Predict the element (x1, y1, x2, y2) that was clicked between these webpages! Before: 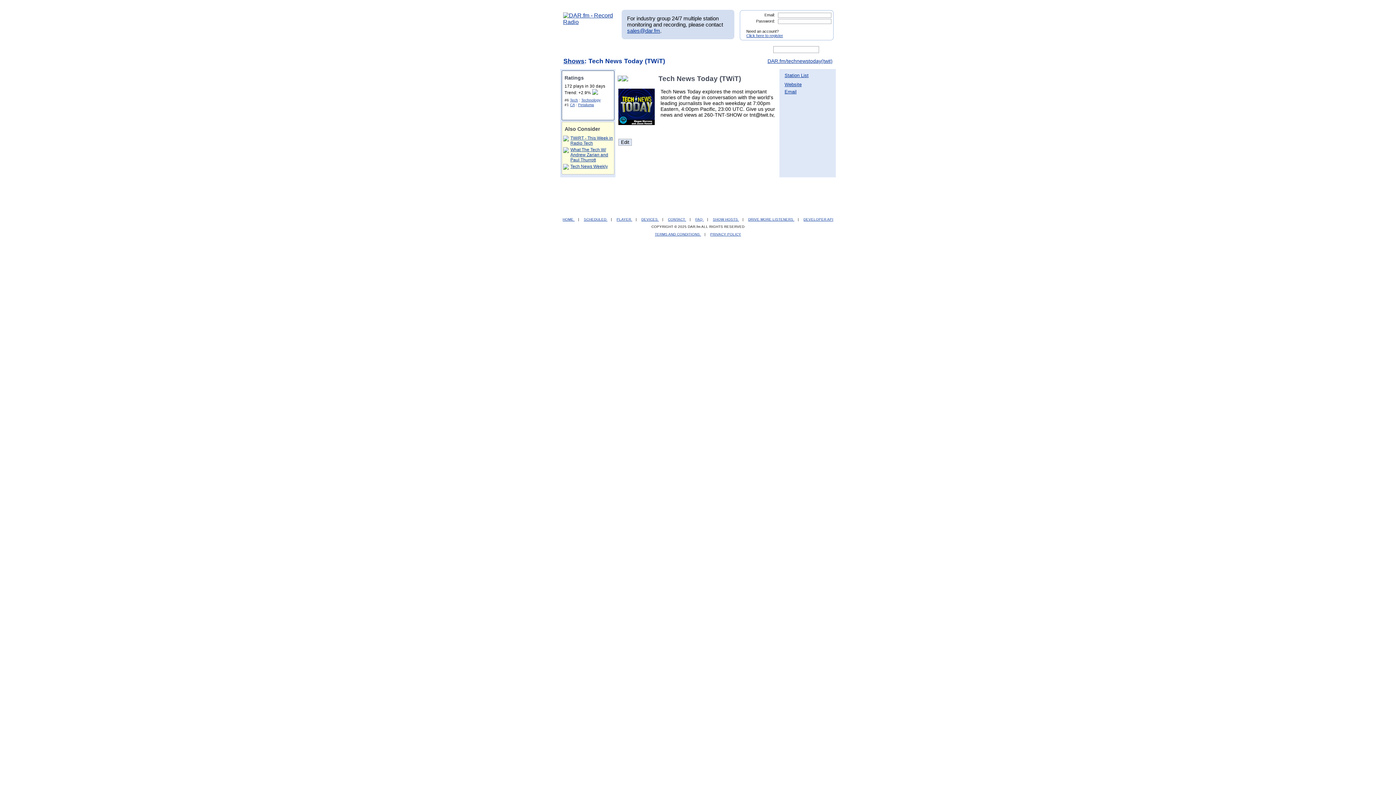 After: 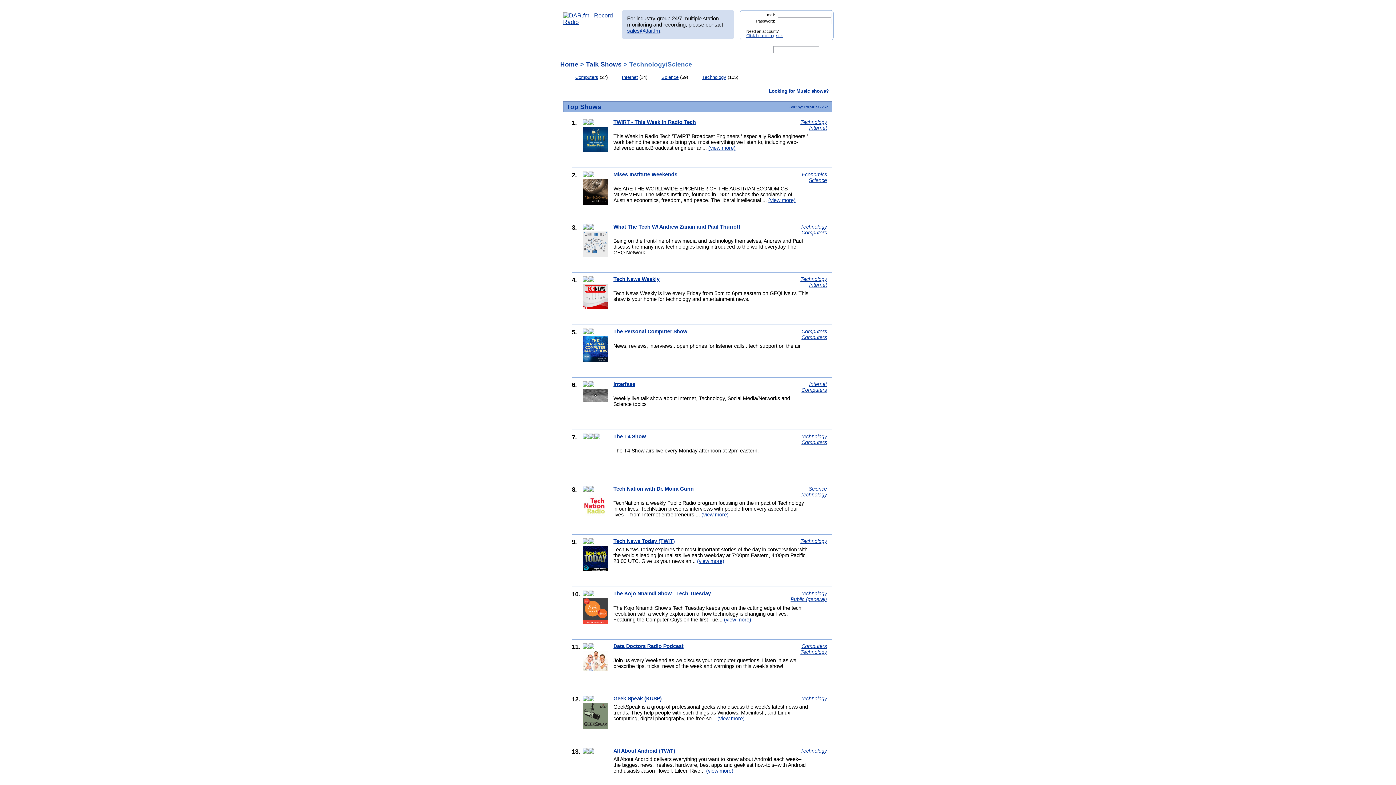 Action: bbox: (570, 98, 578, 102) label: Tech